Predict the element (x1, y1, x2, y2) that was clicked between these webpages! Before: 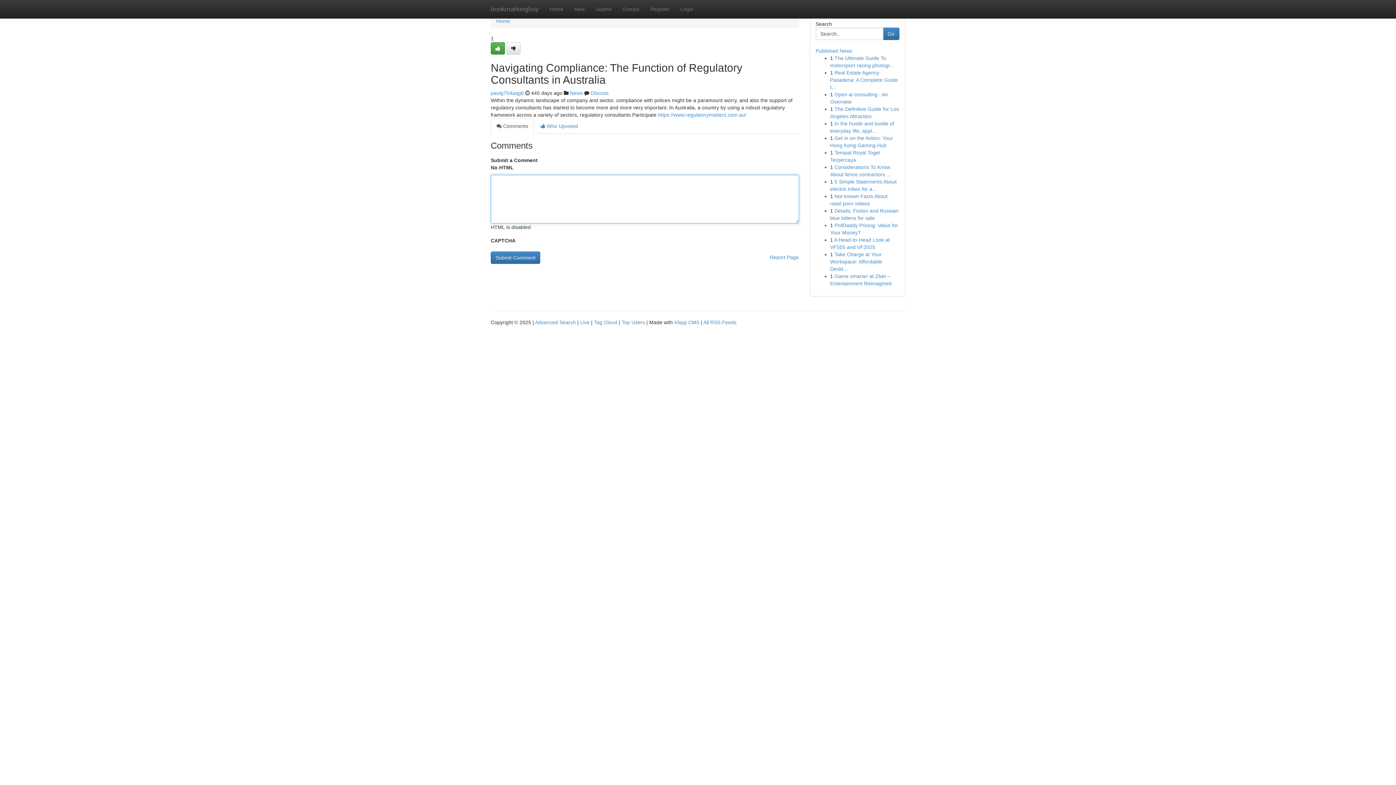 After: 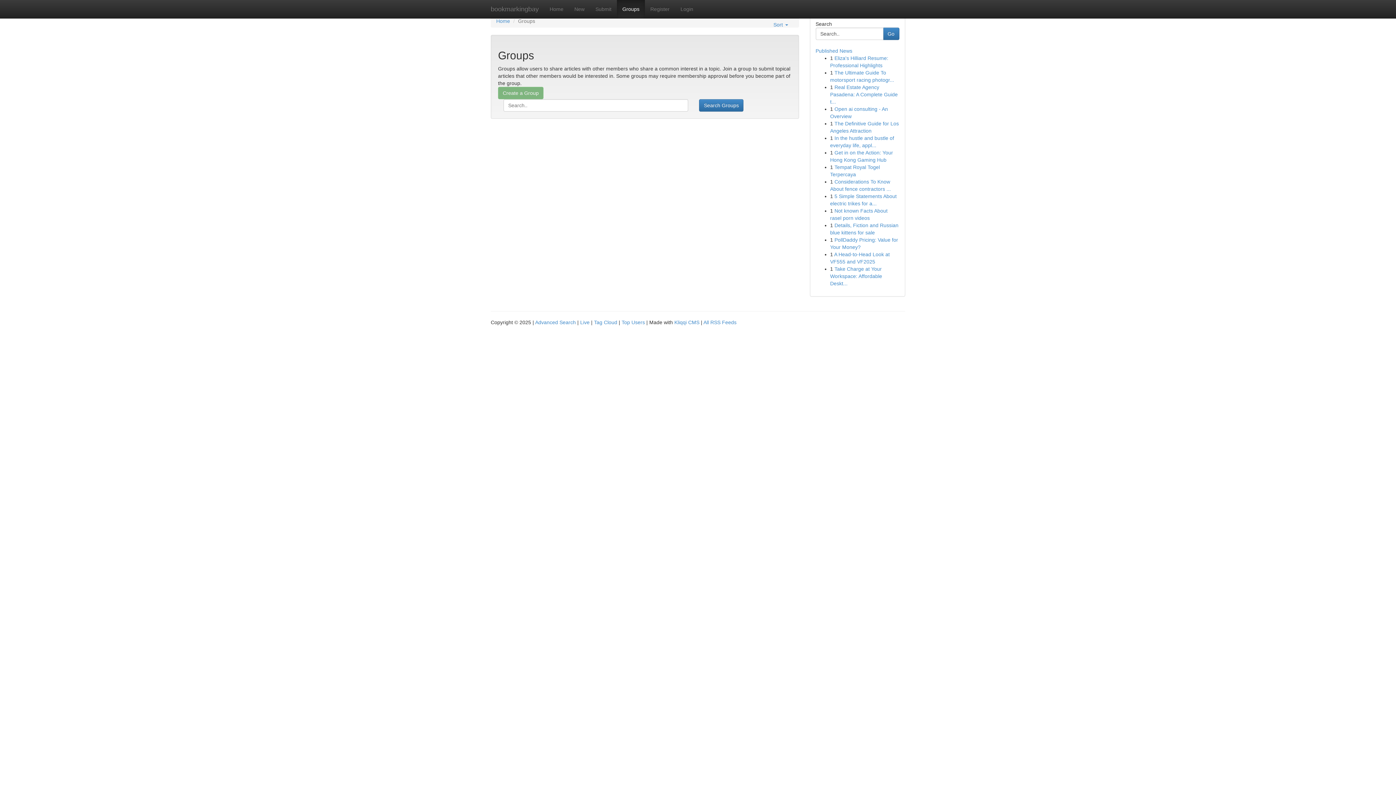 Action: bbox: (570, 90, 582, 96) label: News